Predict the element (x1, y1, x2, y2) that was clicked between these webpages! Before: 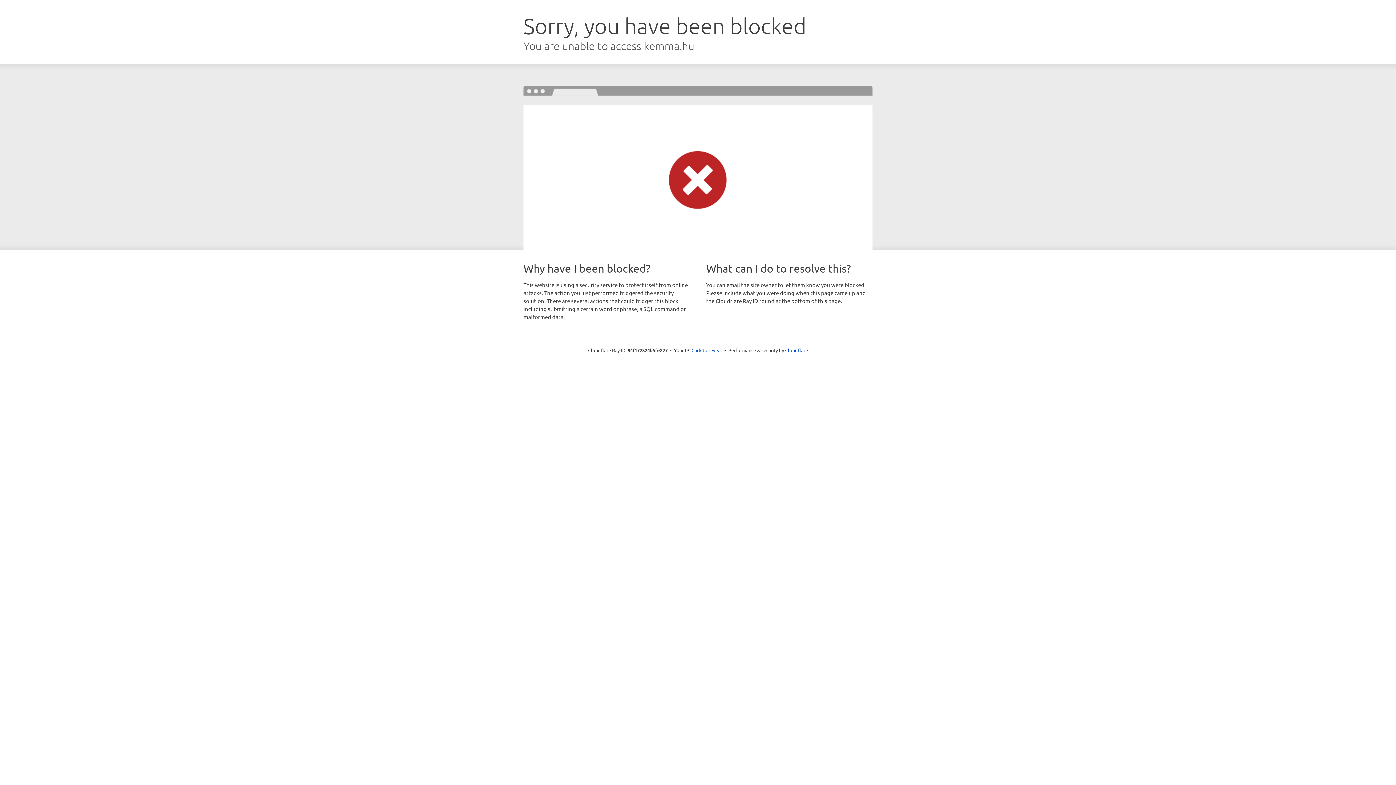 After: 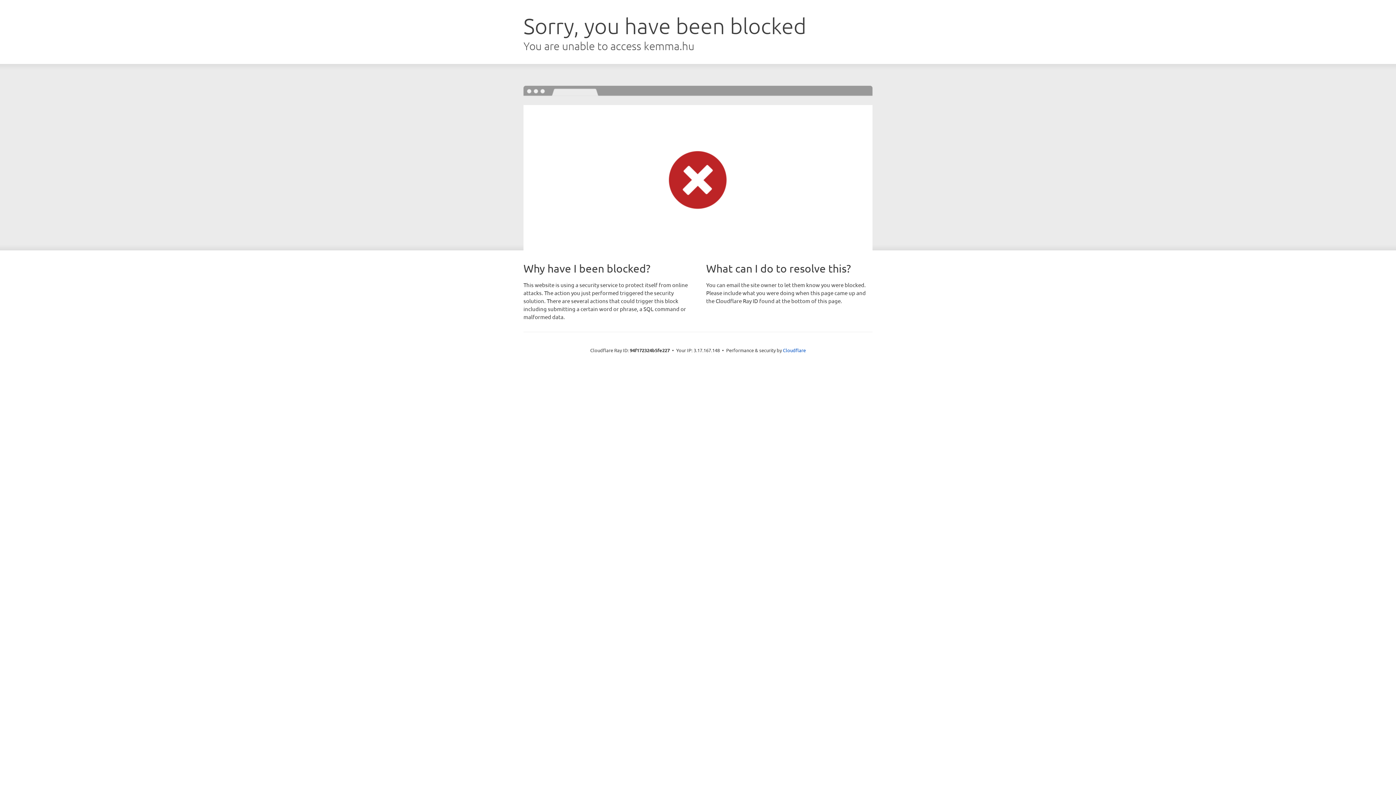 Action: bbox: (691, 346, 722, 353) label: Click to reveal